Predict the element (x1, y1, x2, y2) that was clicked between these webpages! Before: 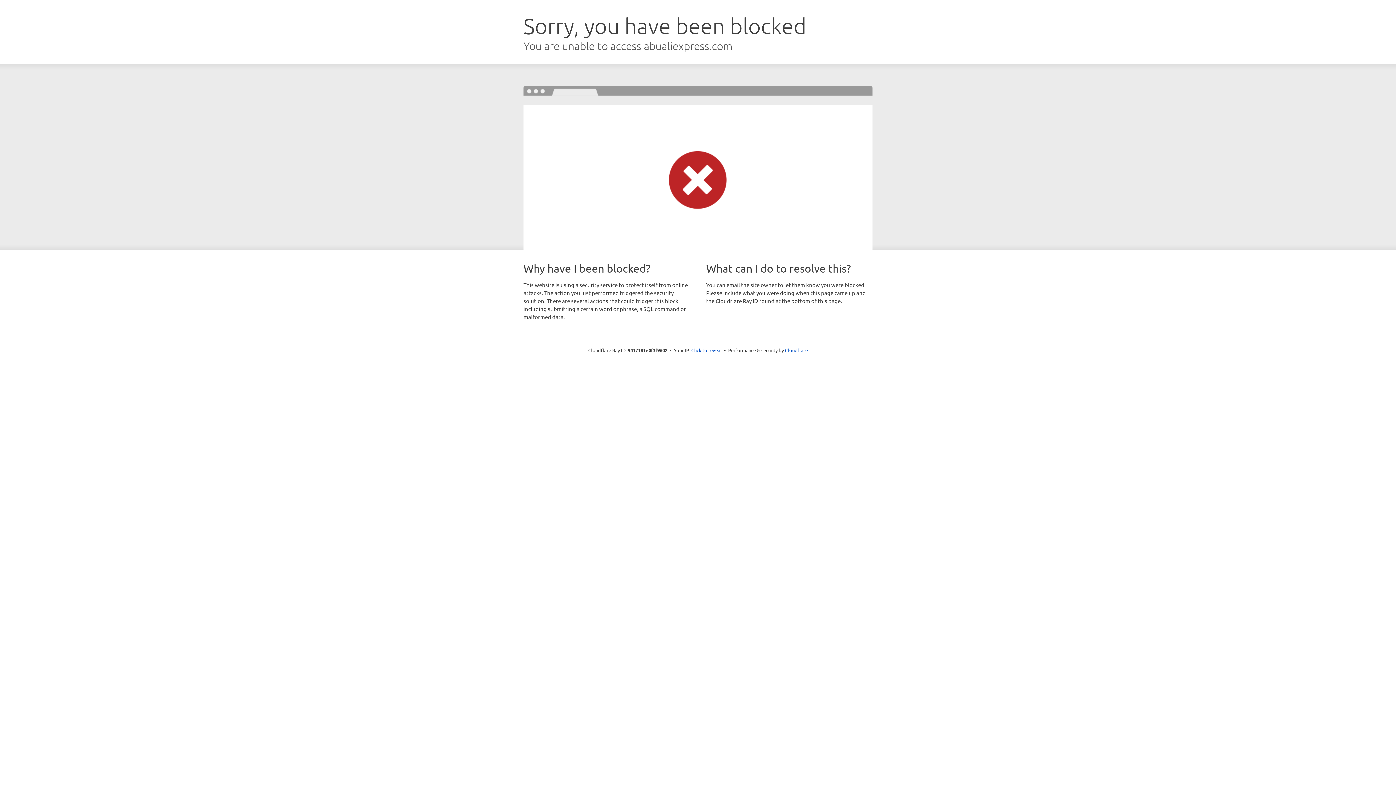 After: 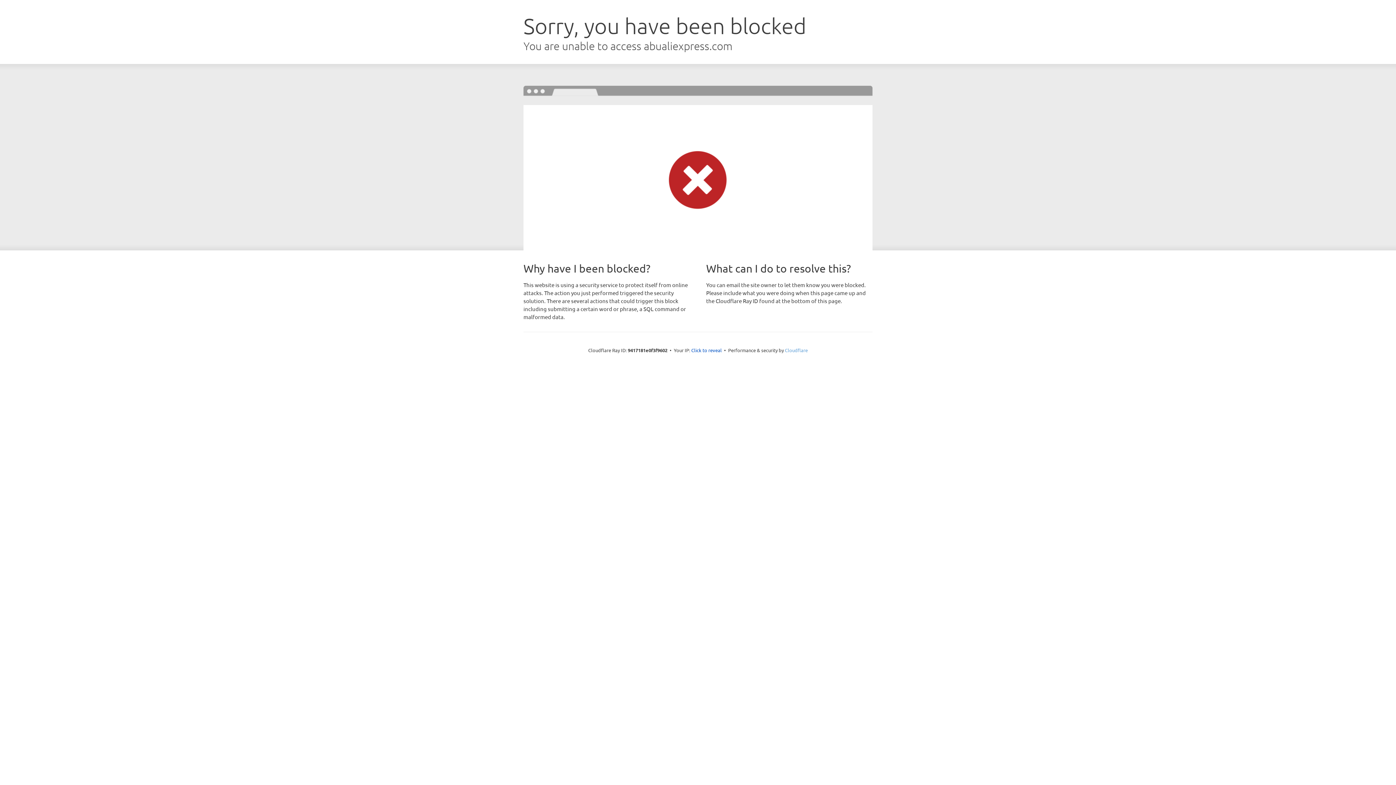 Action: bbox: (785, 347, 808, 353) label: Cloudflare